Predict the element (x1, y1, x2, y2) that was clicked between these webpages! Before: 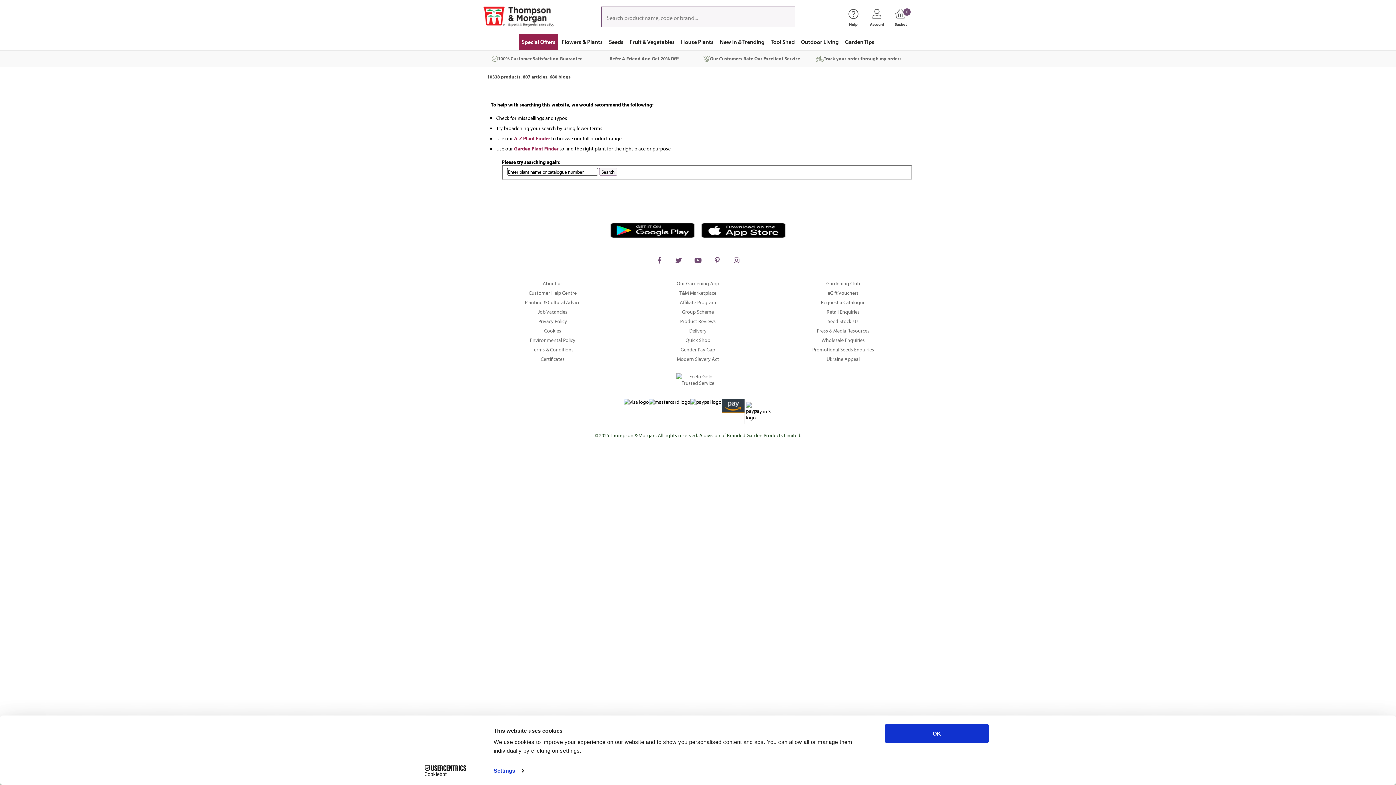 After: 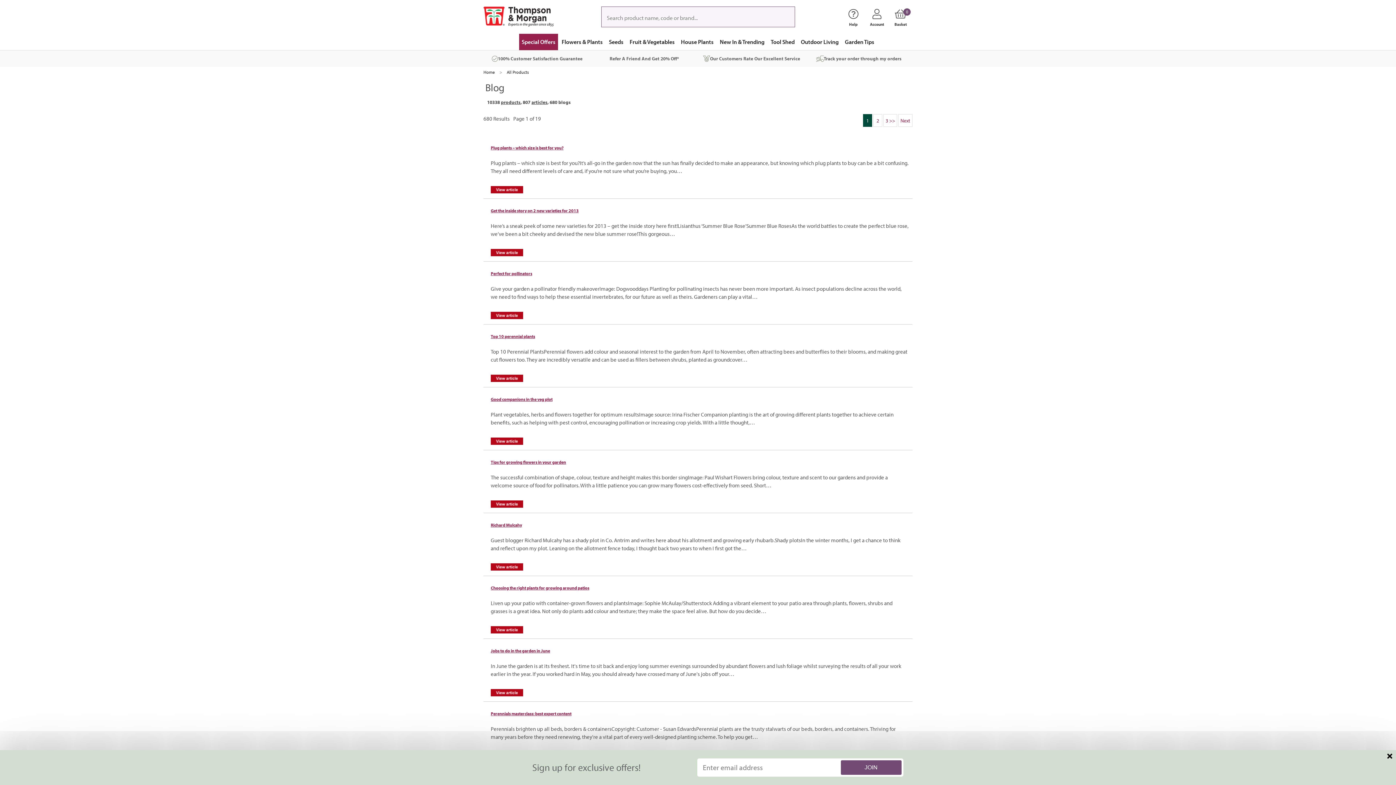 Action: label: blogs bbox: (558, 73, 570, 79)